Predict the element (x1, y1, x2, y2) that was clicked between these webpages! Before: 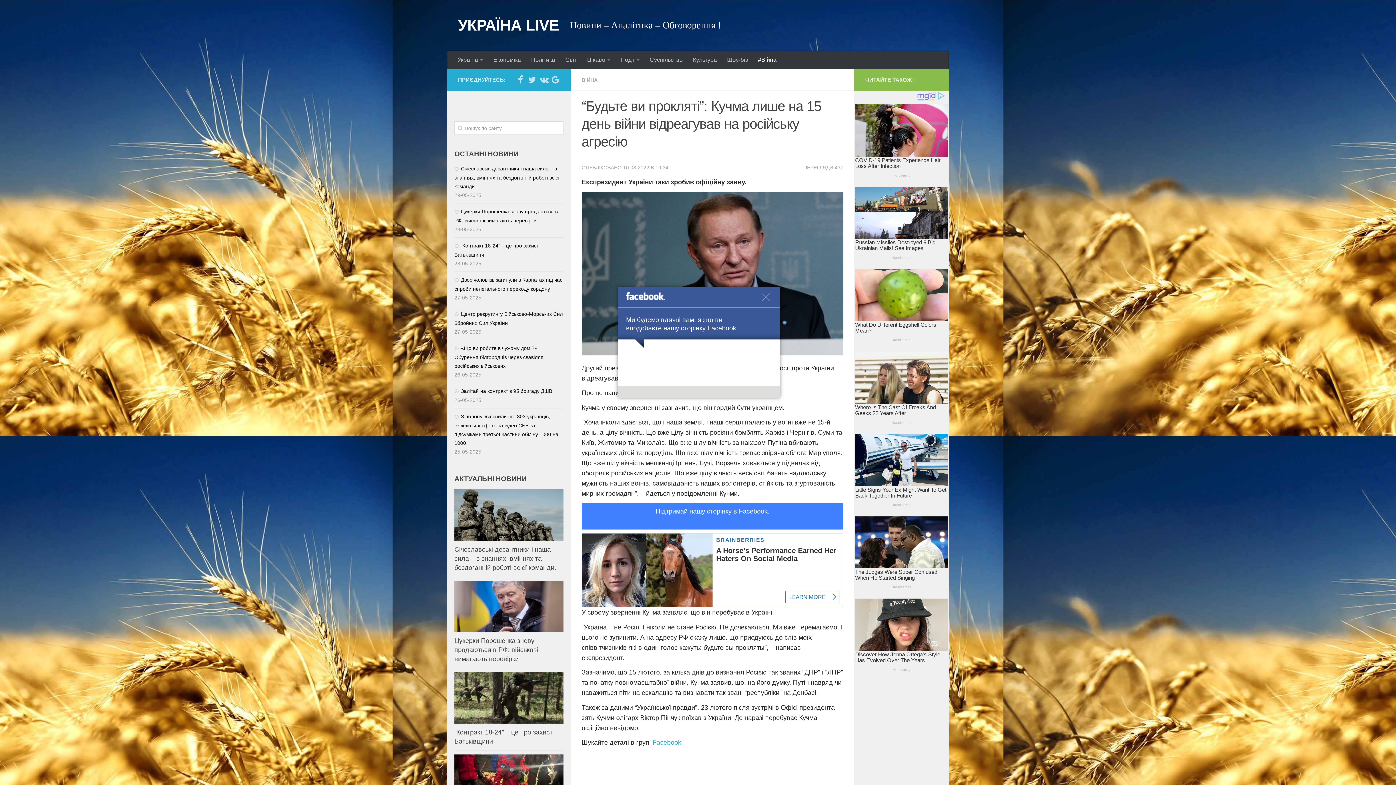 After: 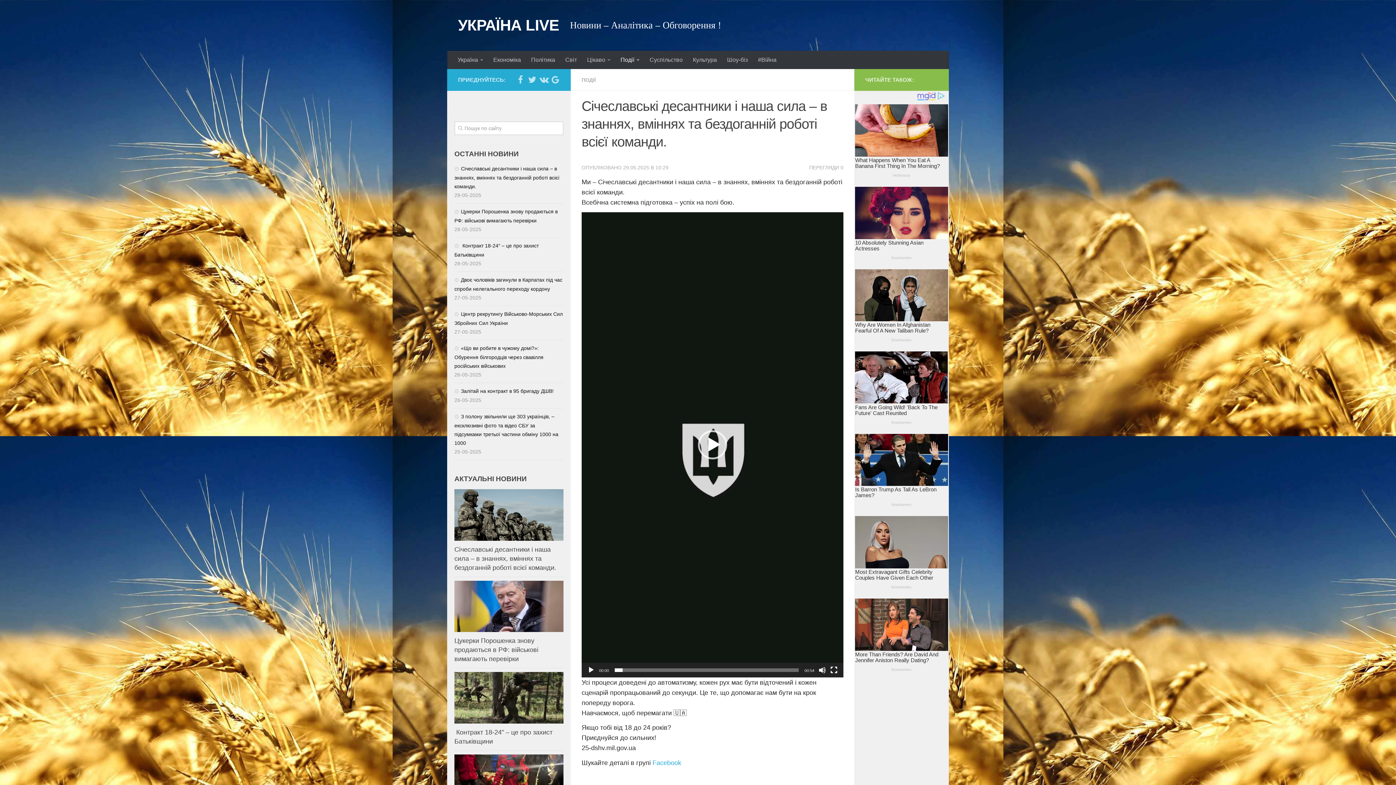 Action: label: Січеславські десантники і наша сила – в знаннях, вміннях та бездоганній роботі всієї команди. bbox: (454, 165, 559, 189)